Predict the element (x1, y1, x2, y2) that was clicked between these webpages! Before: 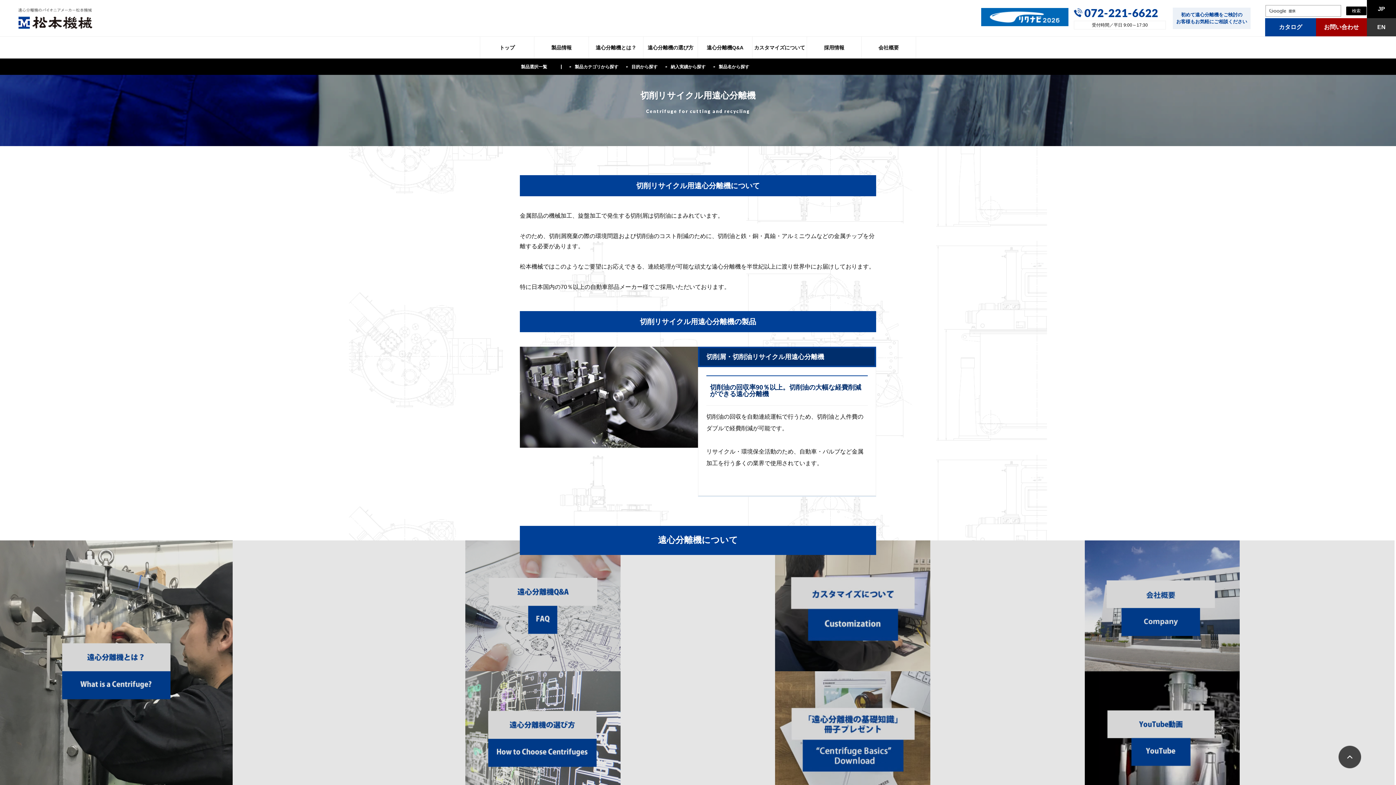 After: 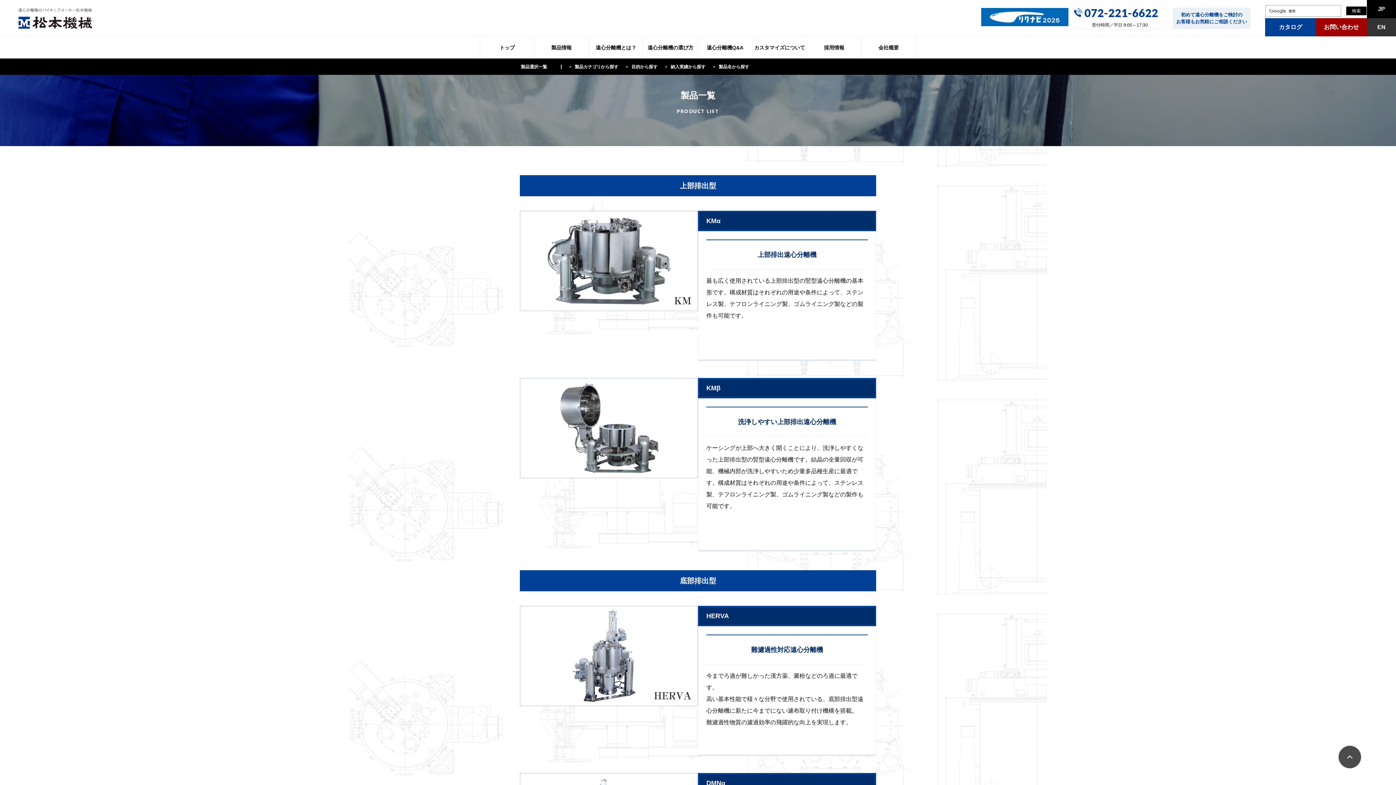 Action: label: 製品名から探す bbox: (713, 64, 749, 69)